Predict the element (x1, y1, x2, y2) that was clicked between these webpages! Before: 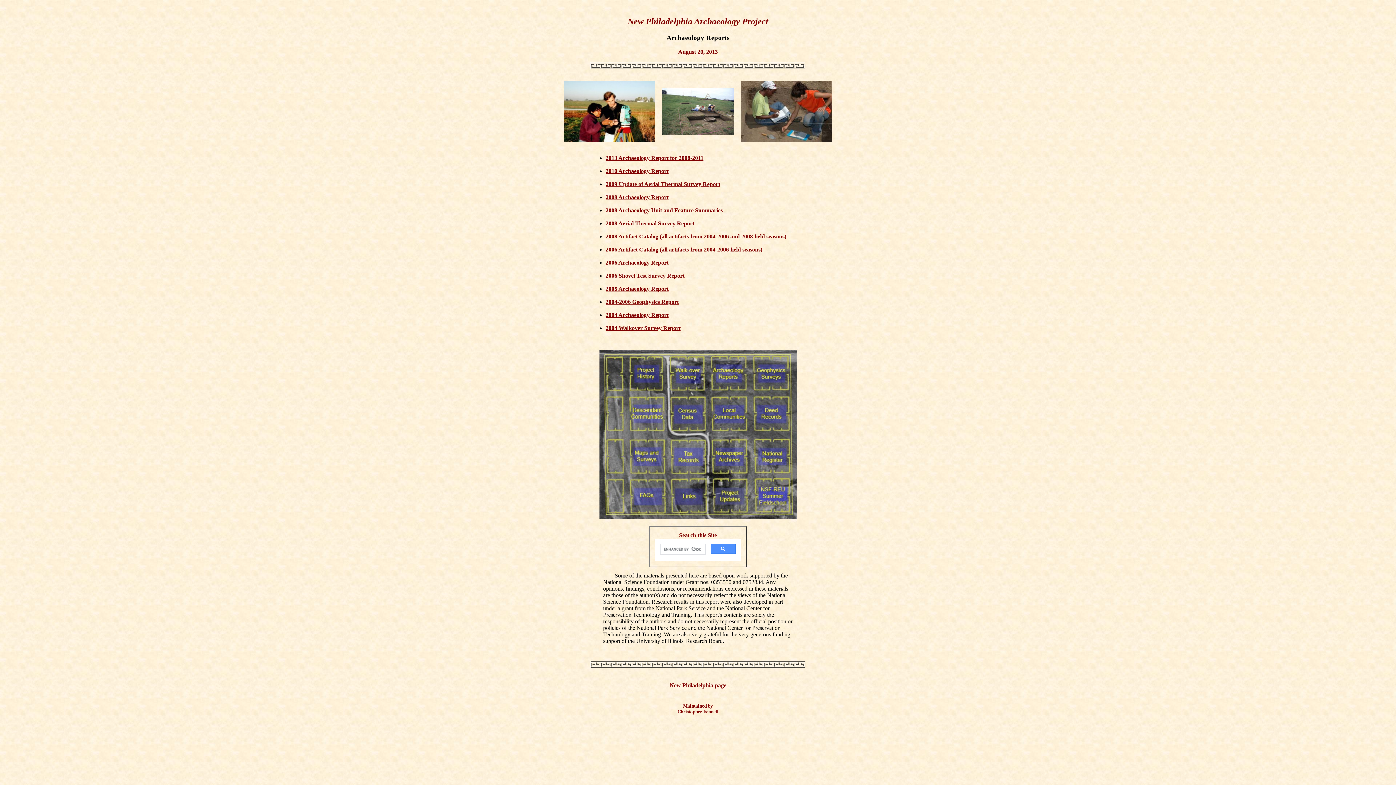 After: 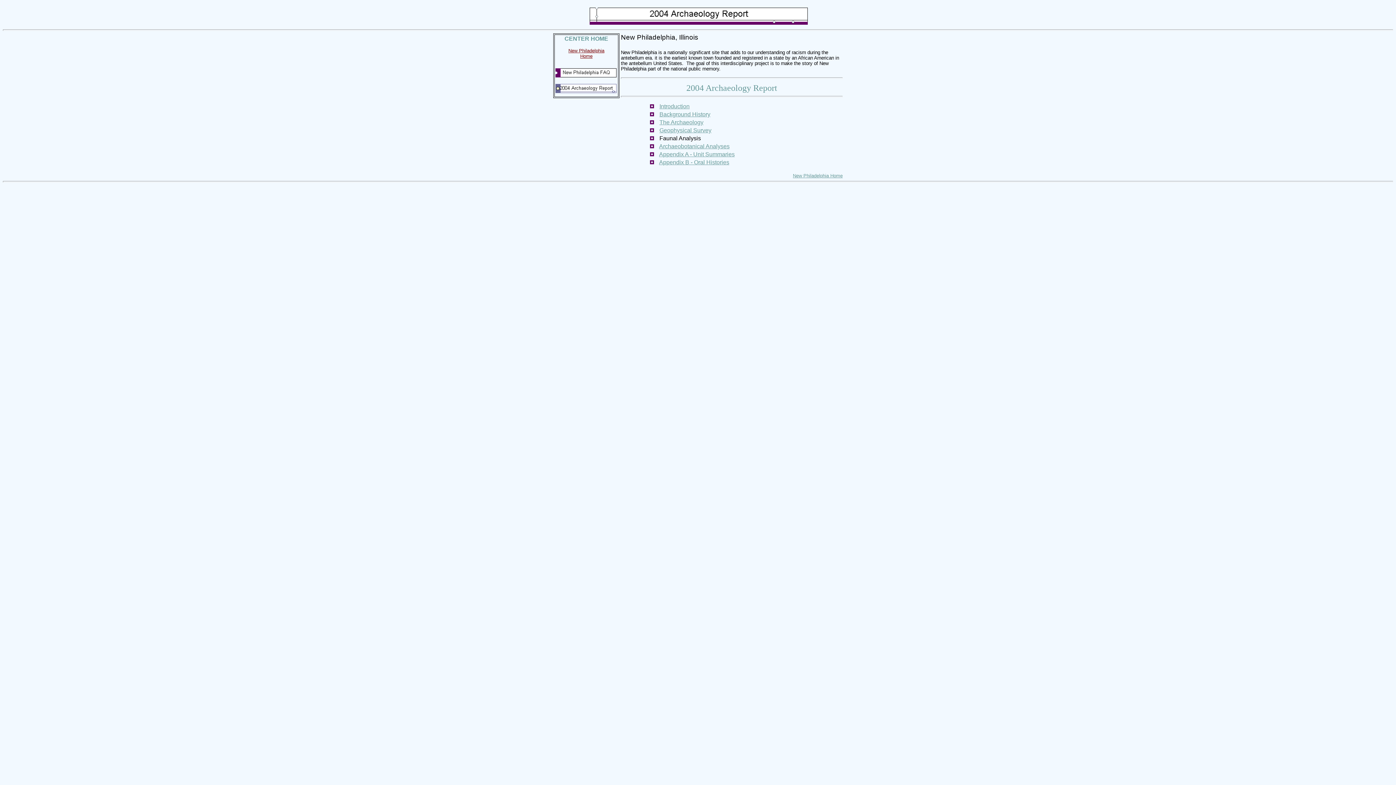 Action: bbox: (605, 311, 668, 318) label: 2004 Archaeology Report